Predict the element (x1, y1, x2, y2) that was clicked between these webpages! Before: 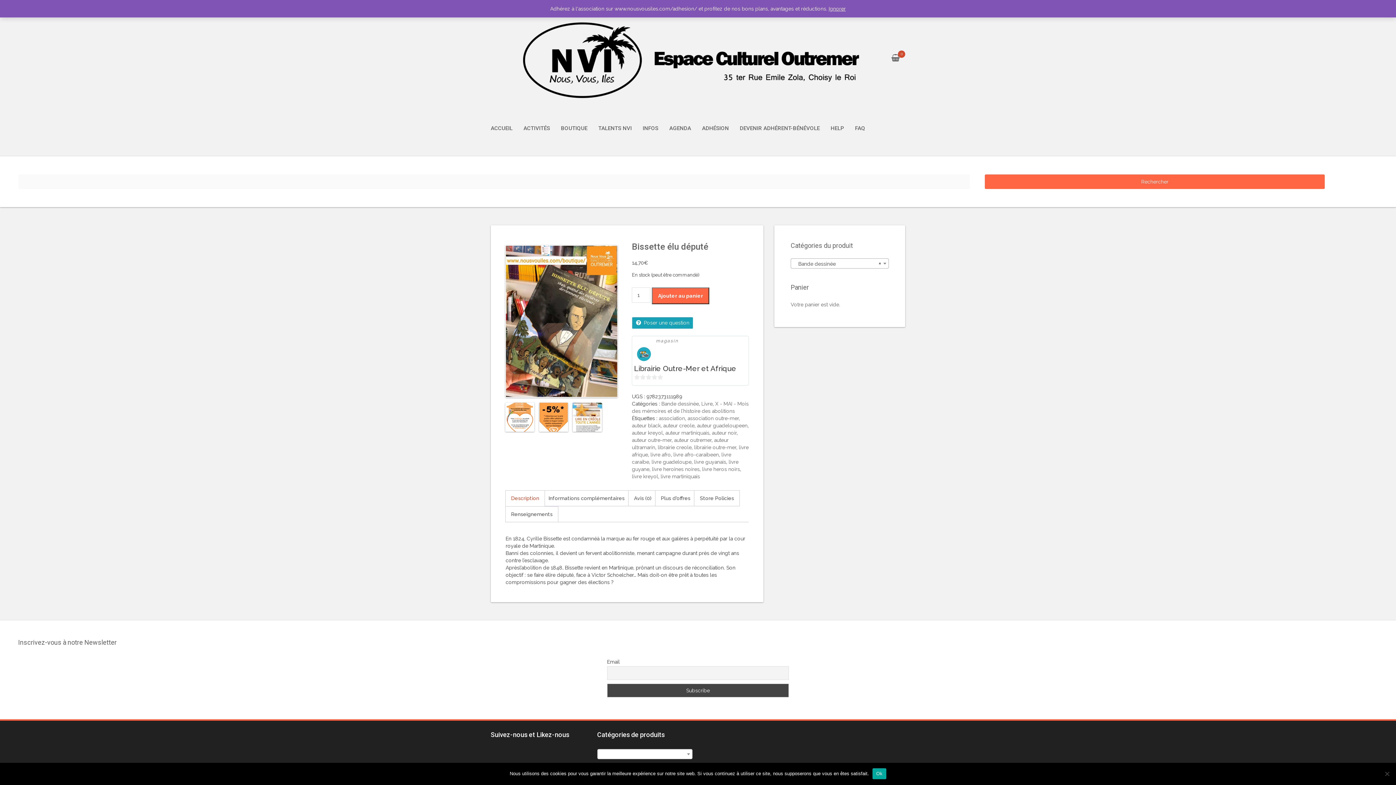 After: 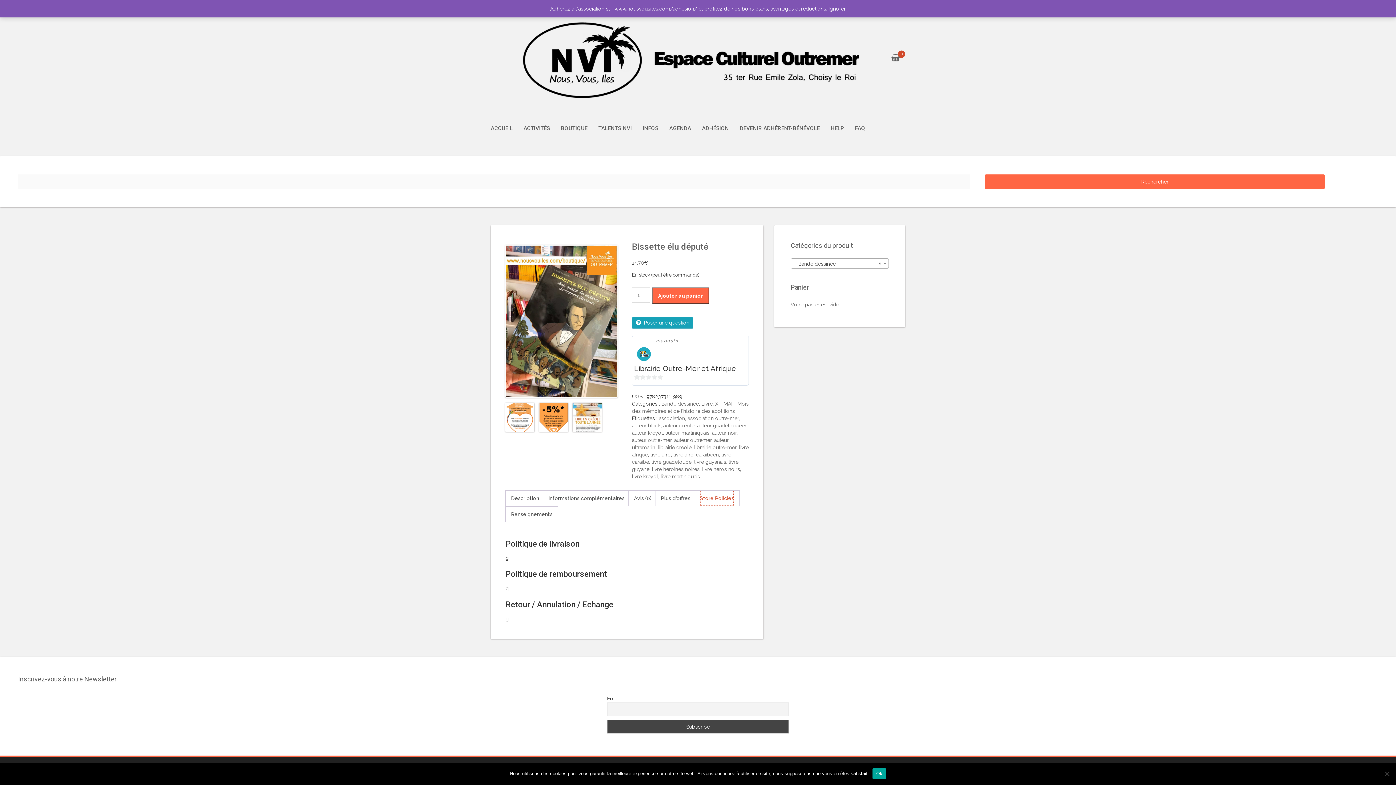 Action: bbox: (700, 490, 734, 506) label: Store Policies